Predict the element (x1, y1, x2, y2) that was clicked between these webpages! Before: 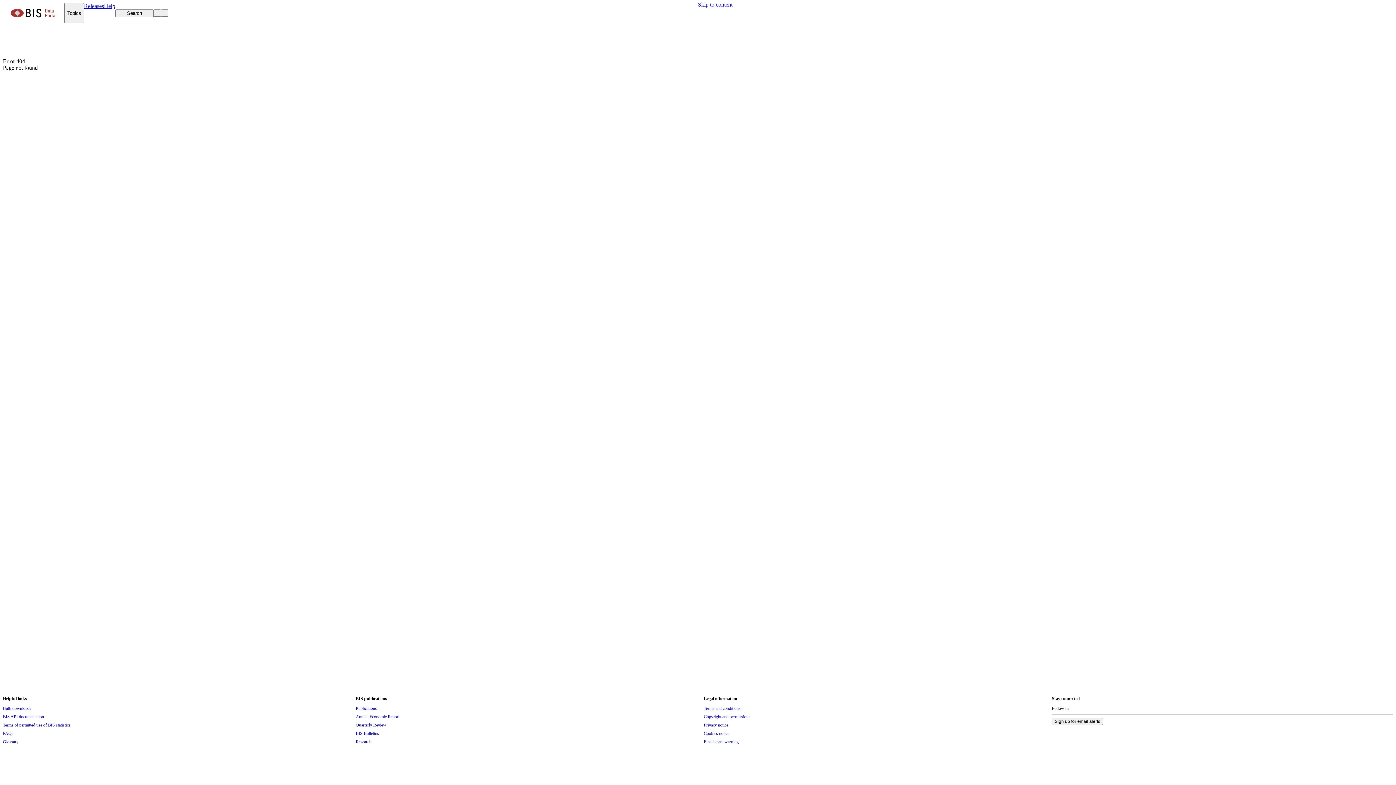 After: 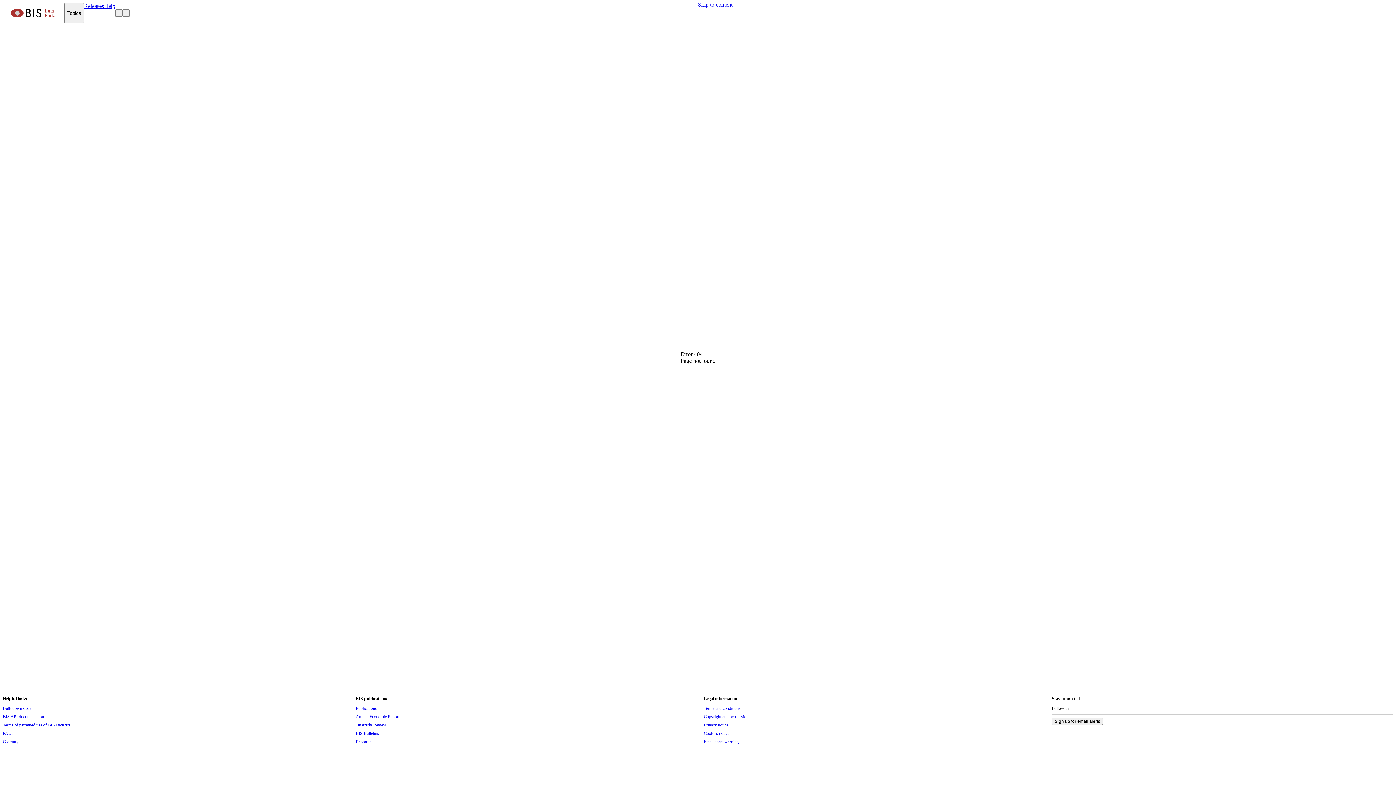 Action: bbox: (2, 2, 64, 23) label: Navigate to home page